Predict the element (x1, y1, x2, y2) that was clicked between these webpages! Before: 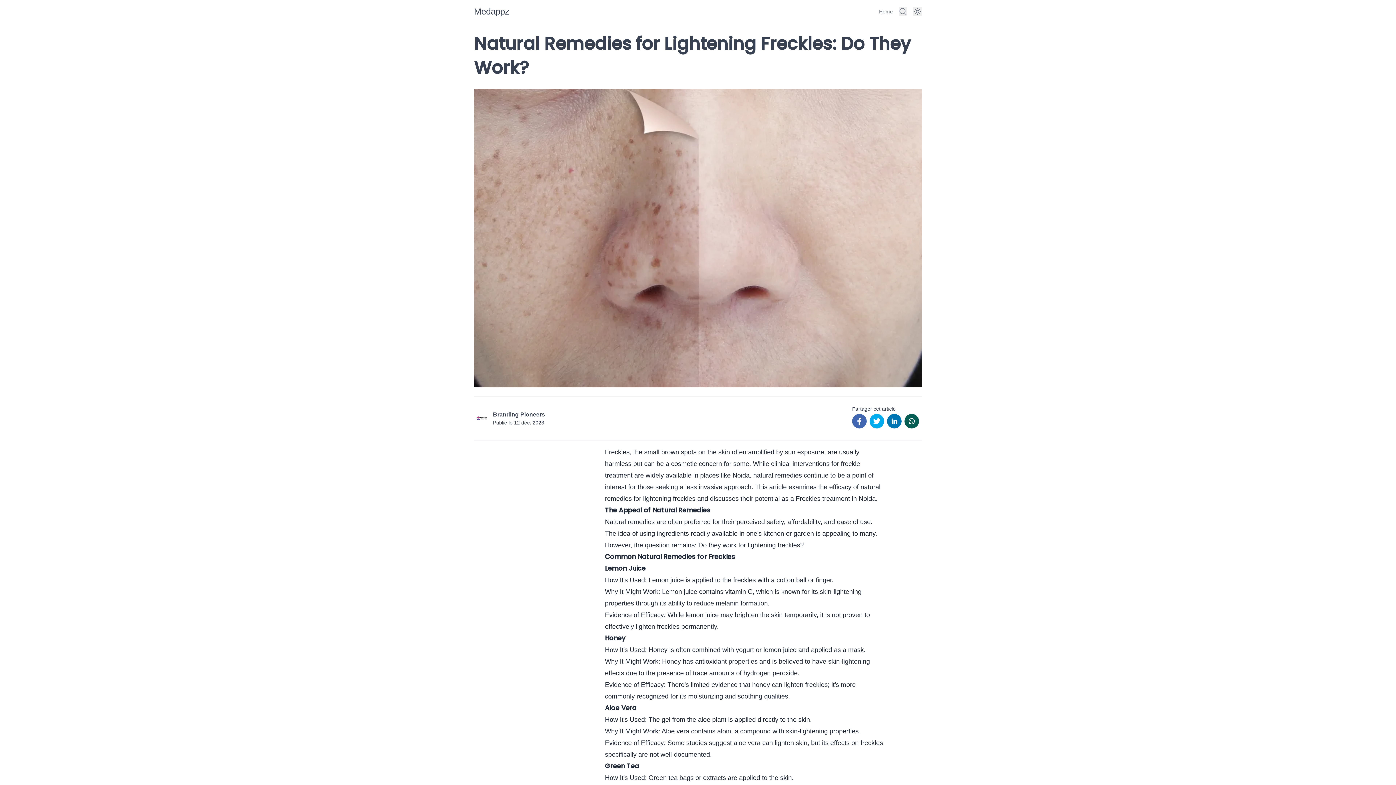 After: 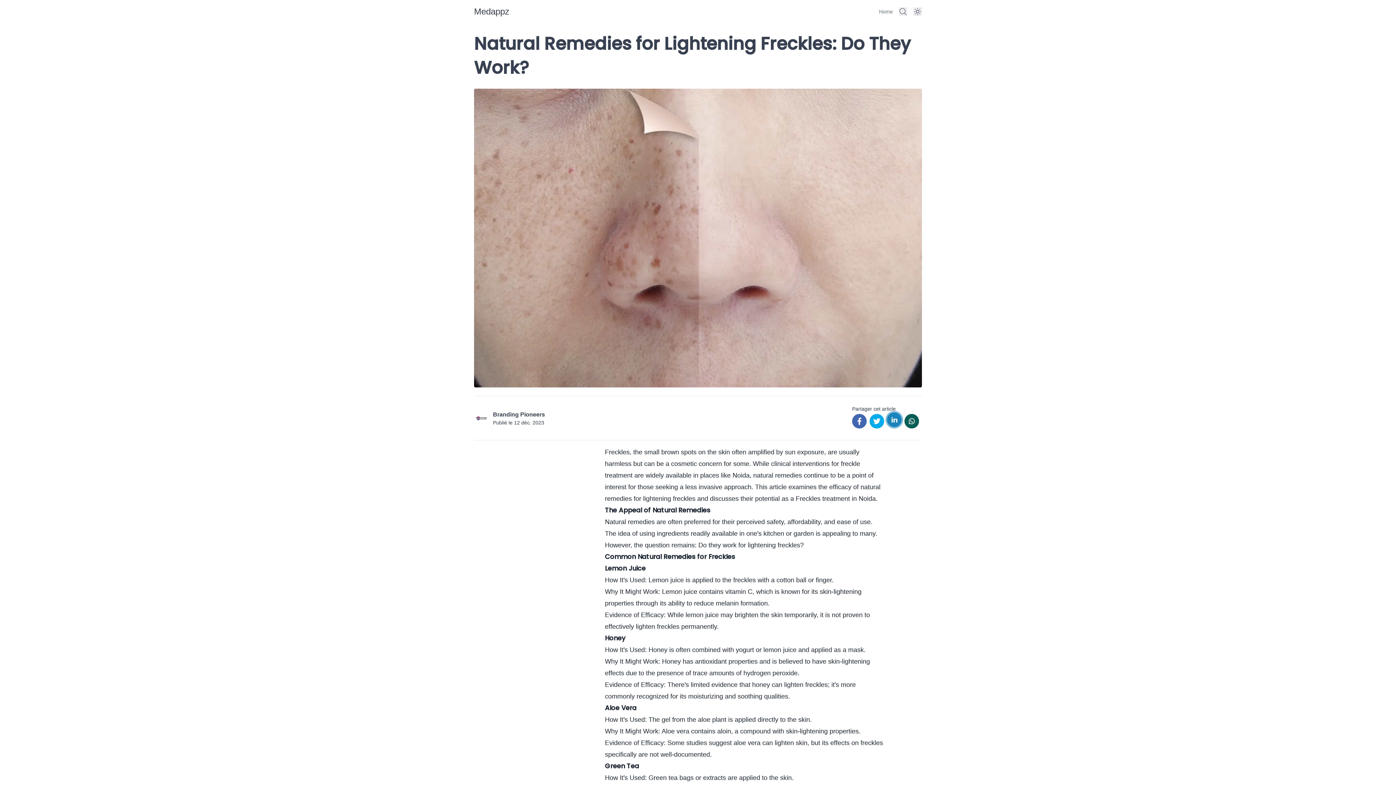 Action: bbox: (887, 414, 901, 428) label: Share on LinkedIn